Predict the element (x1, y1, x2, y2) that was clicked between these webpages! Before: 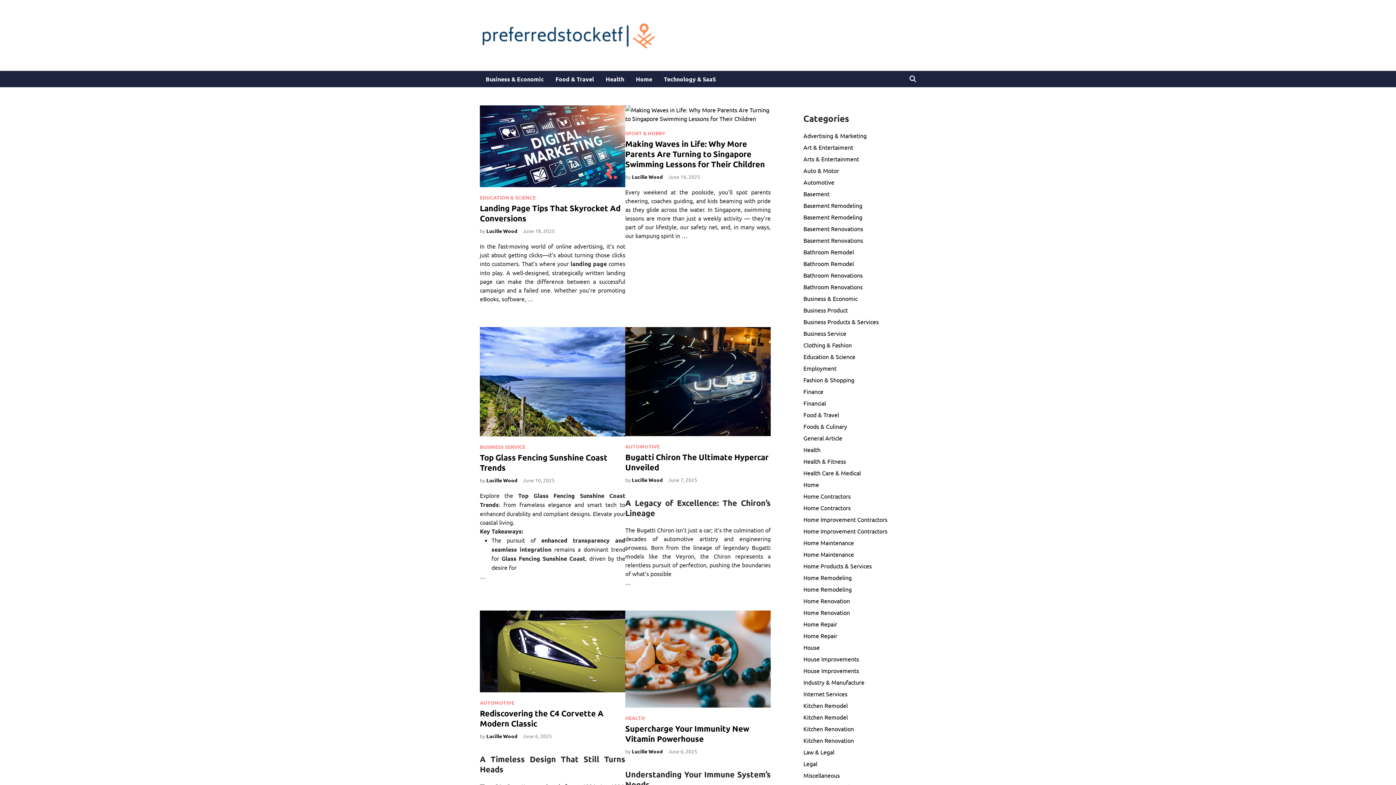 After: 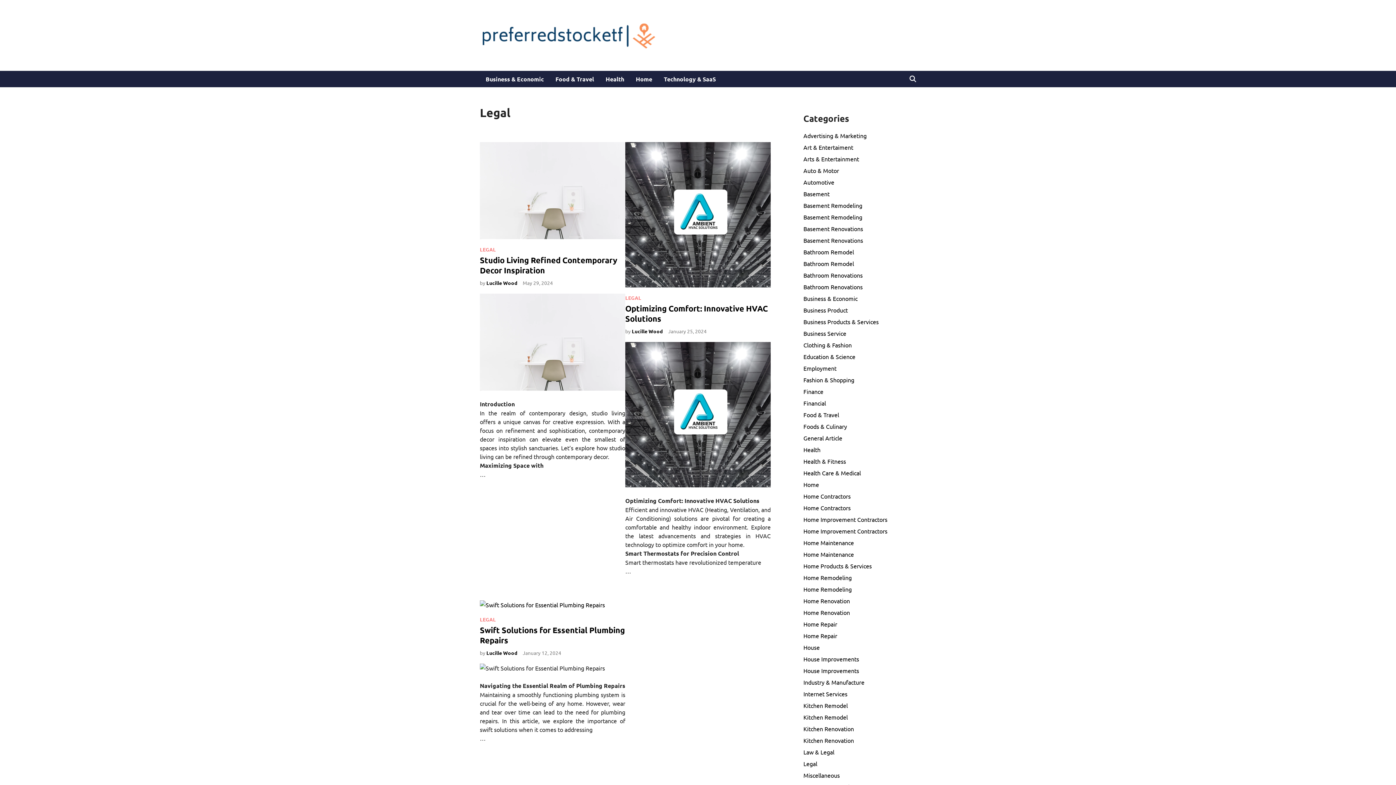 Action: bbox: (803, 760, 817, 767) label: Legal